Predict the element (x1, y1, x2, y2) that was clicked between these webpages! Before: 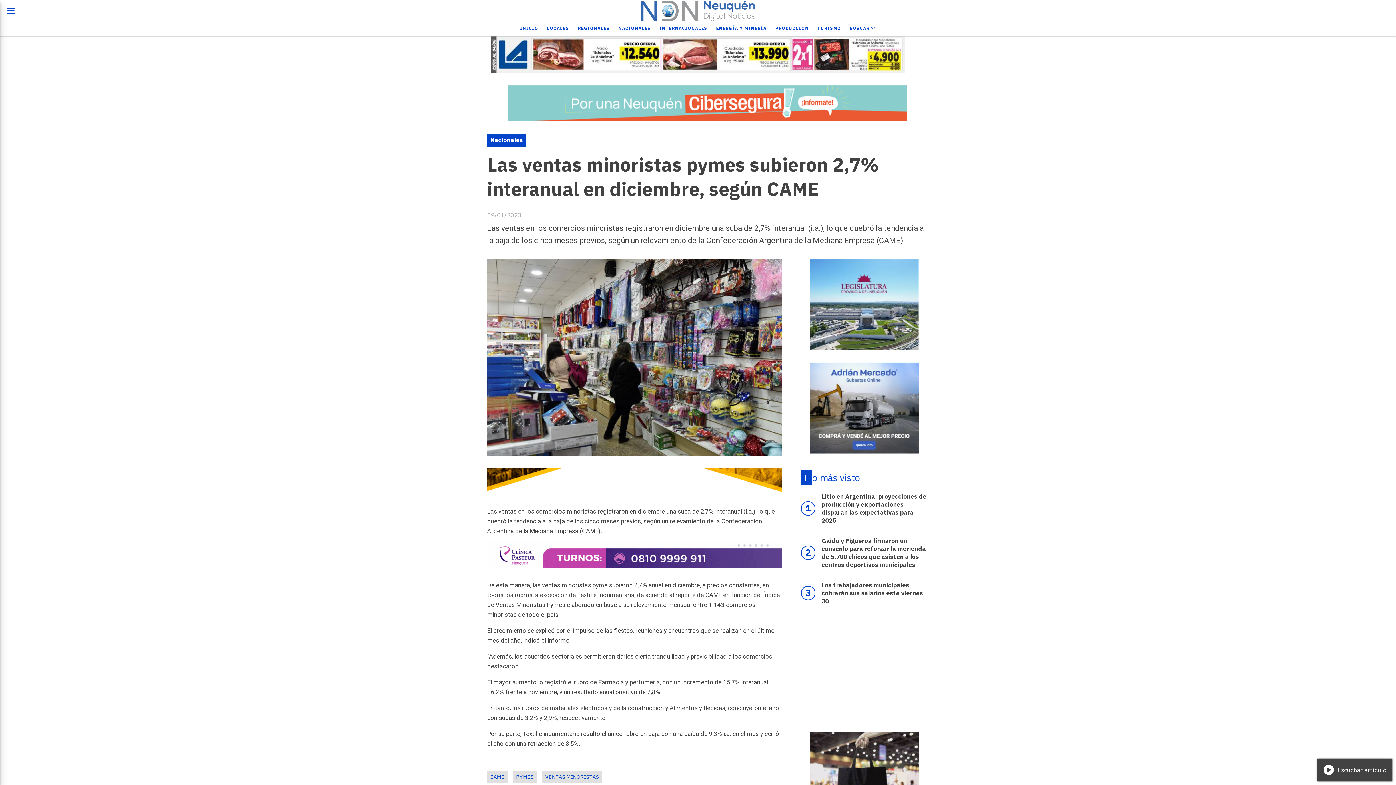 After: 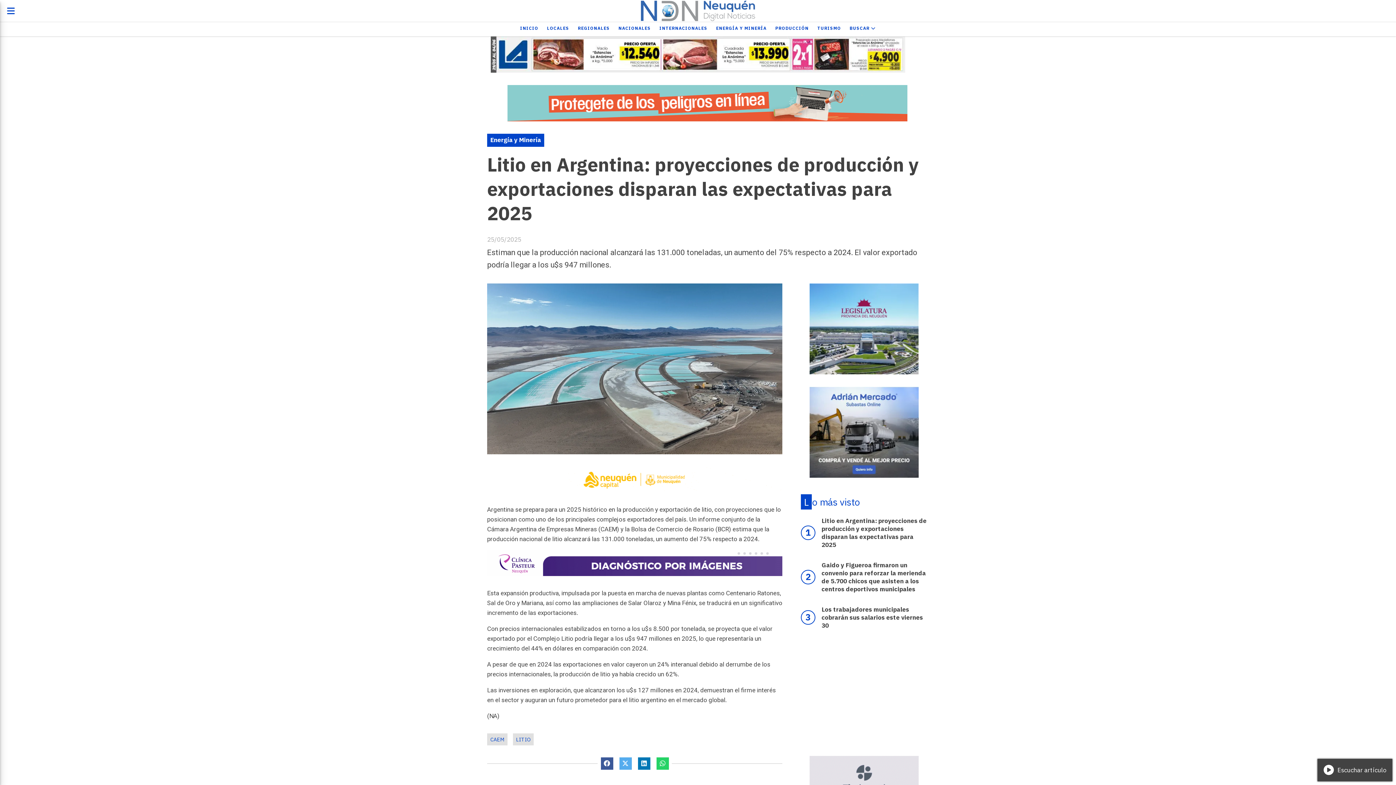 Action: label: Litio en Argentina: proyecciones de producción y exportaciones disparan las expectativas para 2025 bbox: (821, 492, 926, 524)